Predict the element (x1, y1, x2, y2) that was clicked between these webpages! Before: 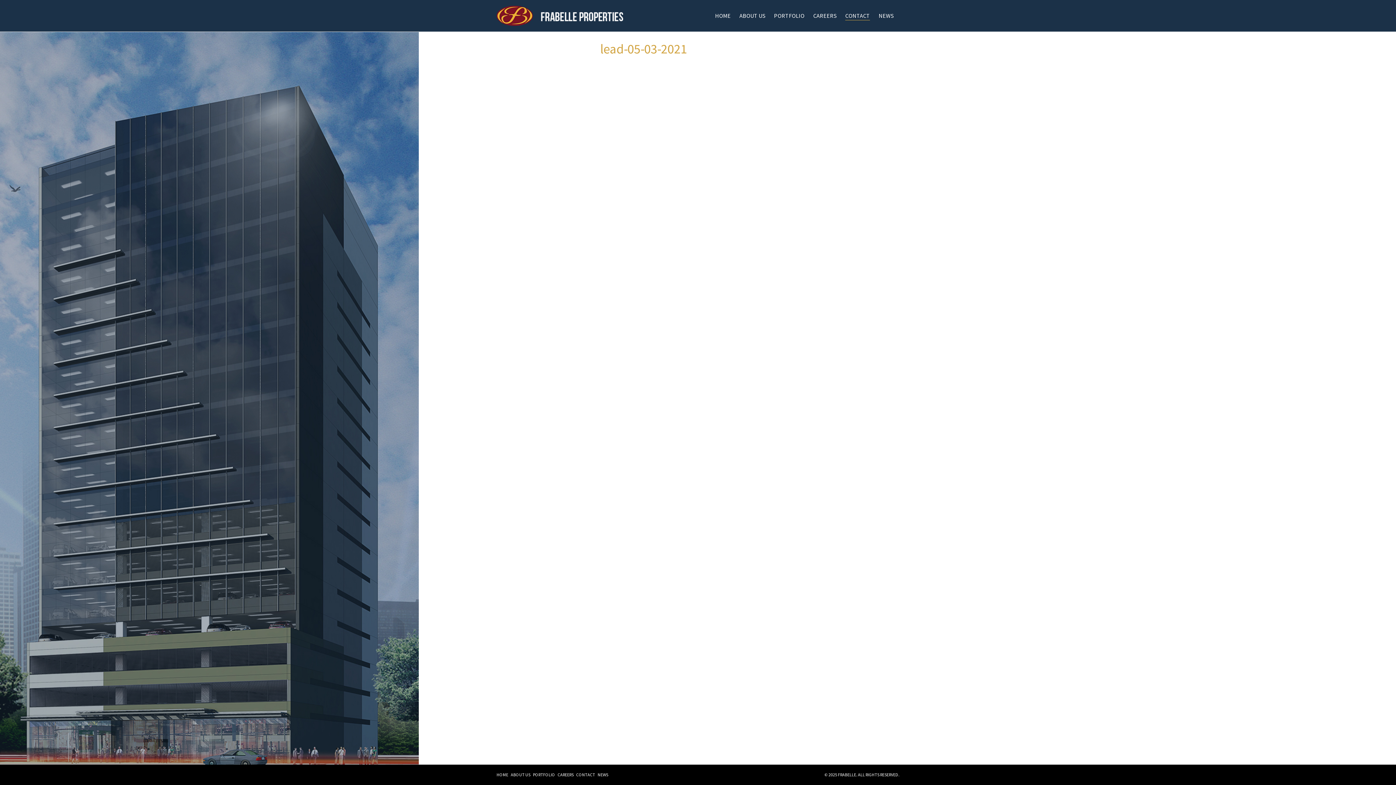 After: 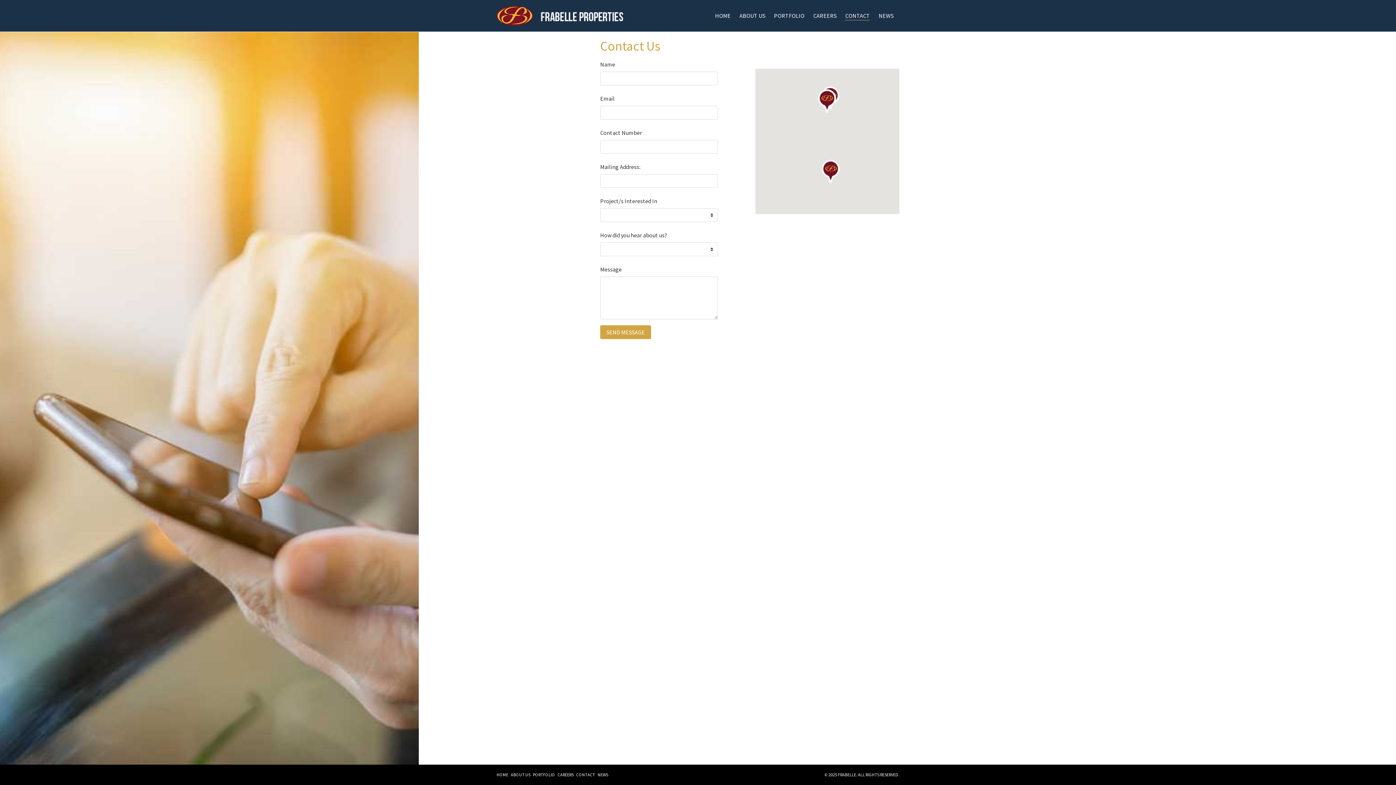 Action: bbox: (845, 11, 870, 20) label: CONTACT